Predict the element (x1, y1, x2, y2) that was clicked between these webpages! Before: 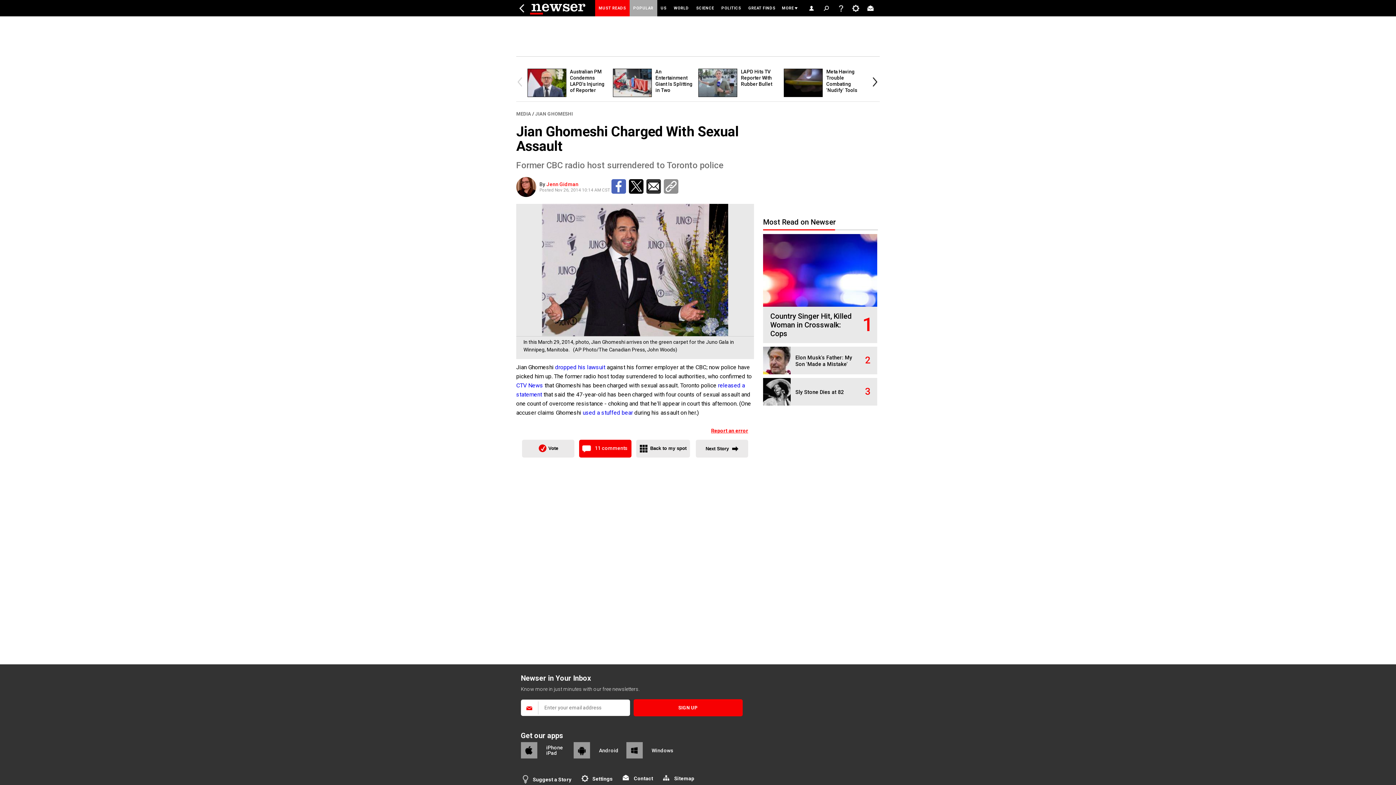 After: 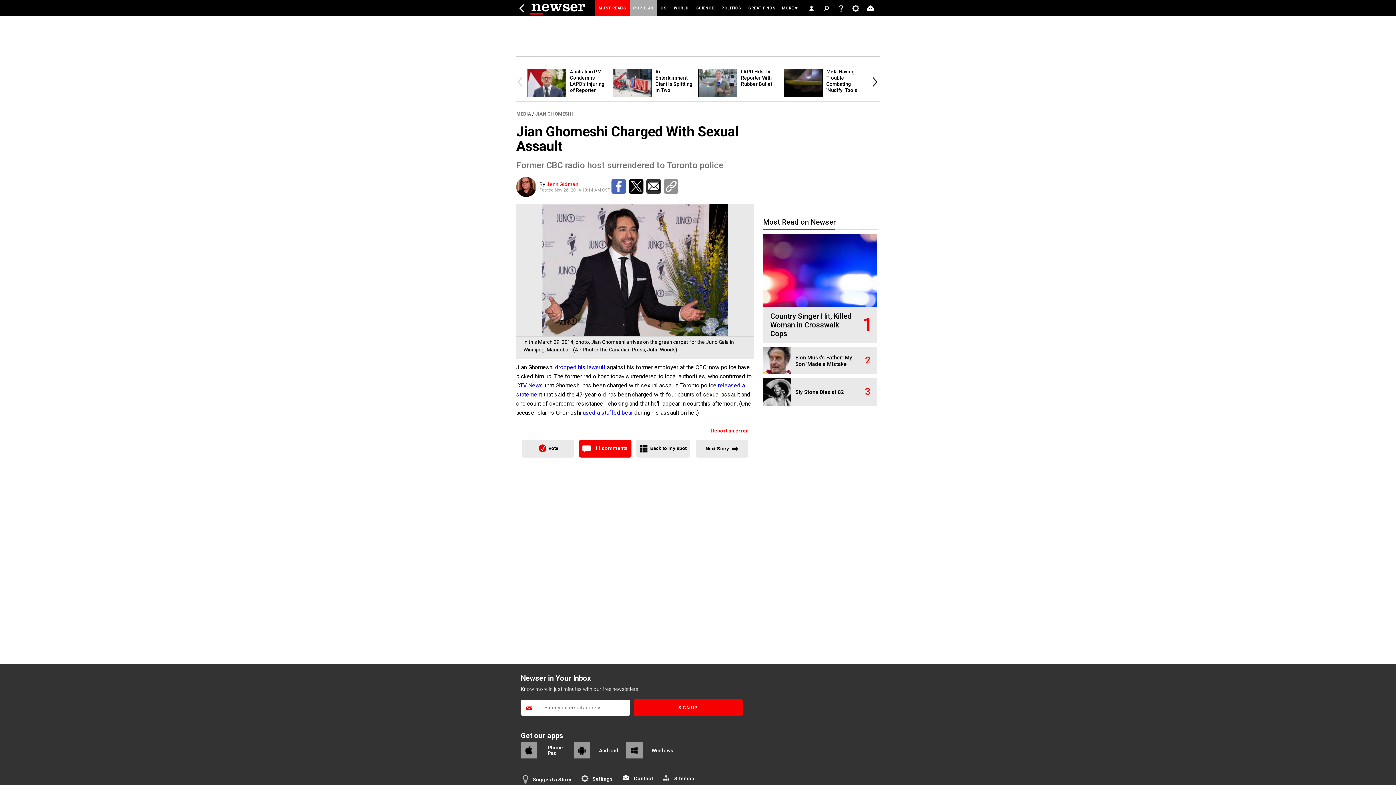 Action: bbox: (546, 750, 560, 756) label: iPad